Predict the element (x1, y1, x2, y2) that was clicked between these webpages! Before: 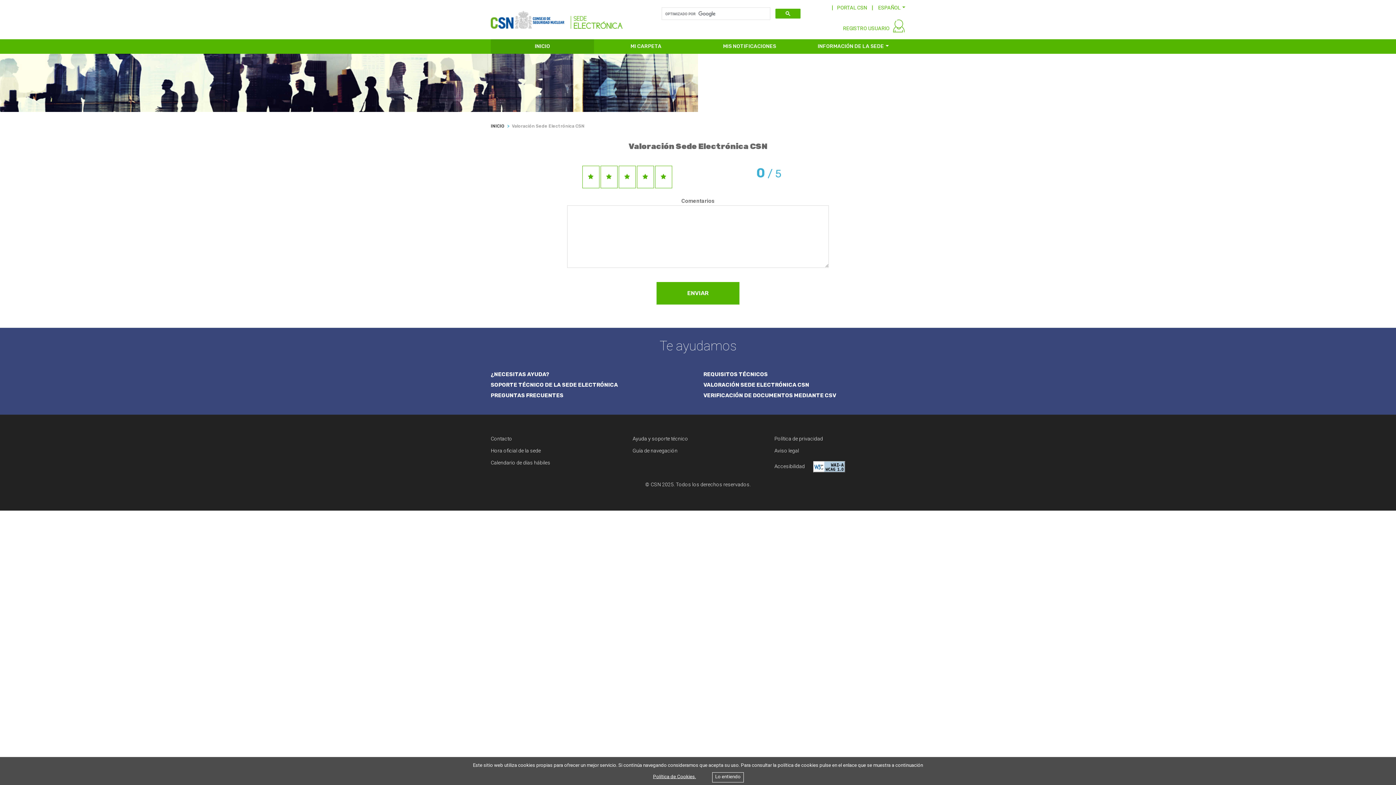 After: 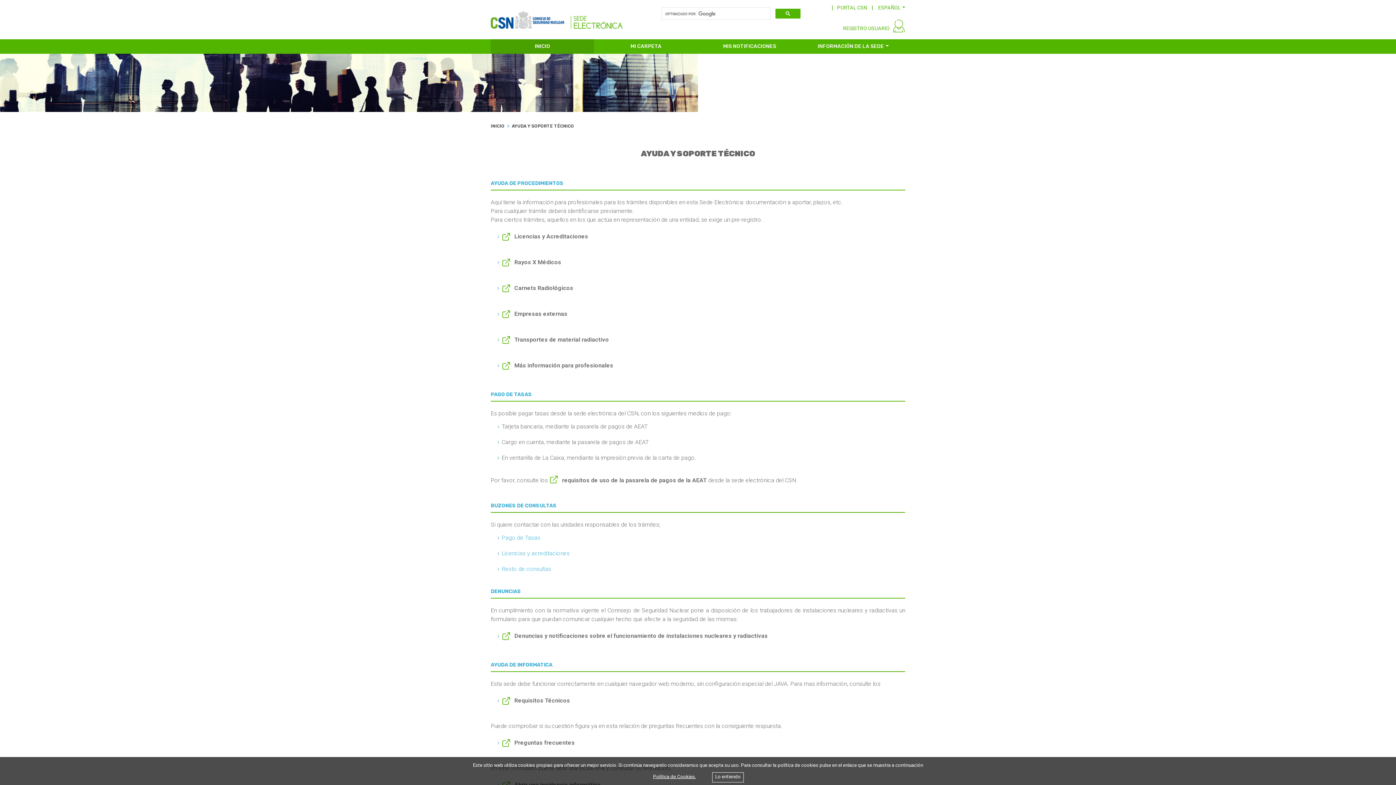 Action: bbox: (632, 432, 763, 444) label: Ayuda y soporte técnico